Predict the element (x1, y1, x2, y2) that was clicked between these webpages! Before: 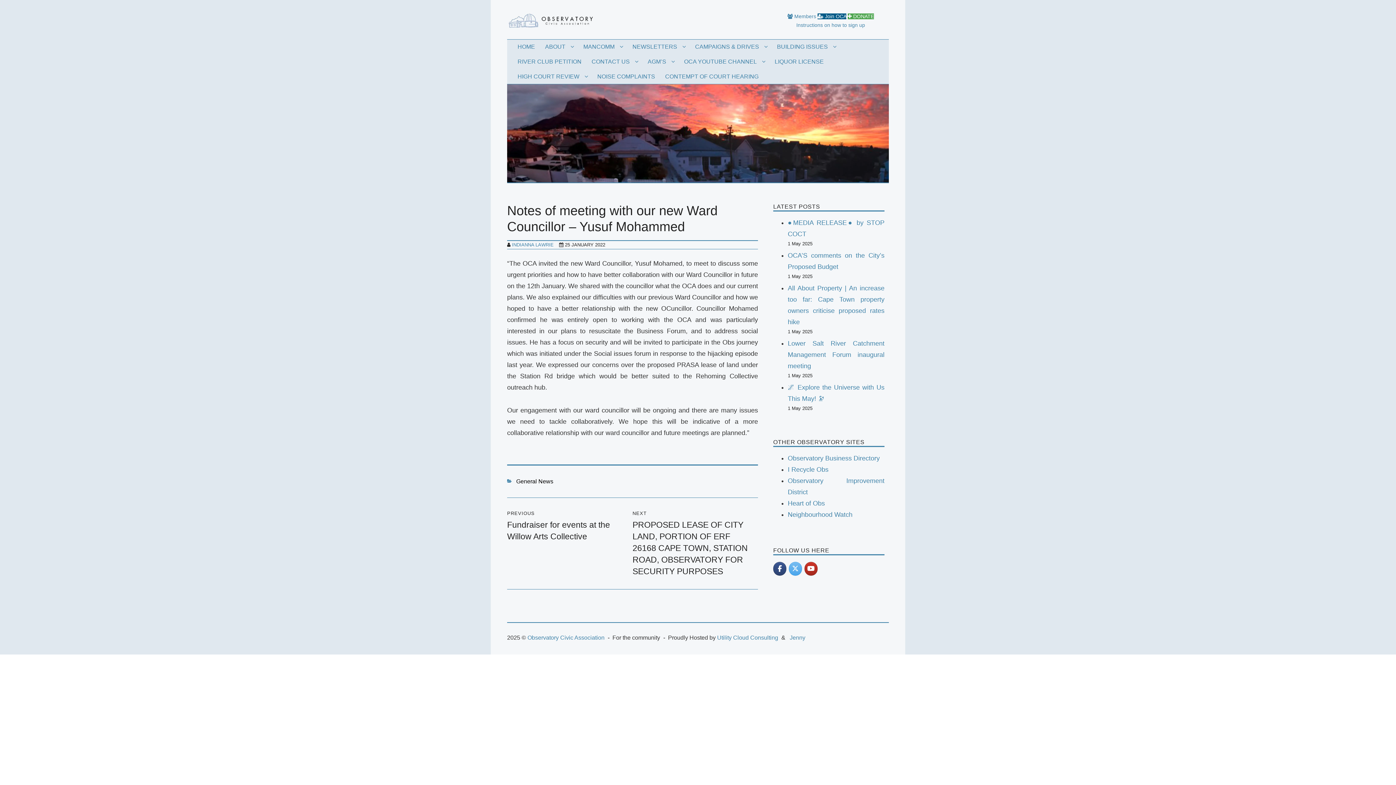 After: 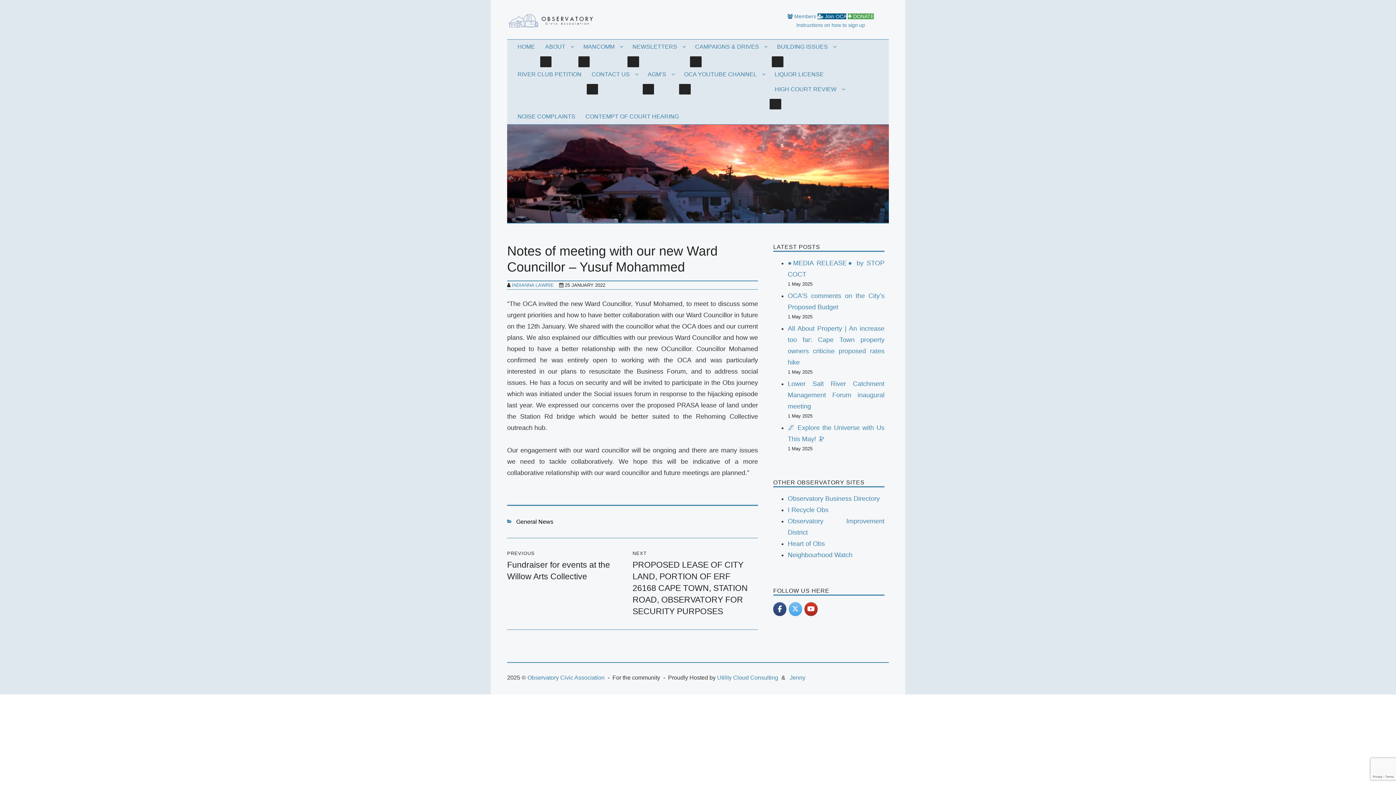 Action: label: Observatory Civic Association on Youtube bbox: (804, 562, 817, 575)